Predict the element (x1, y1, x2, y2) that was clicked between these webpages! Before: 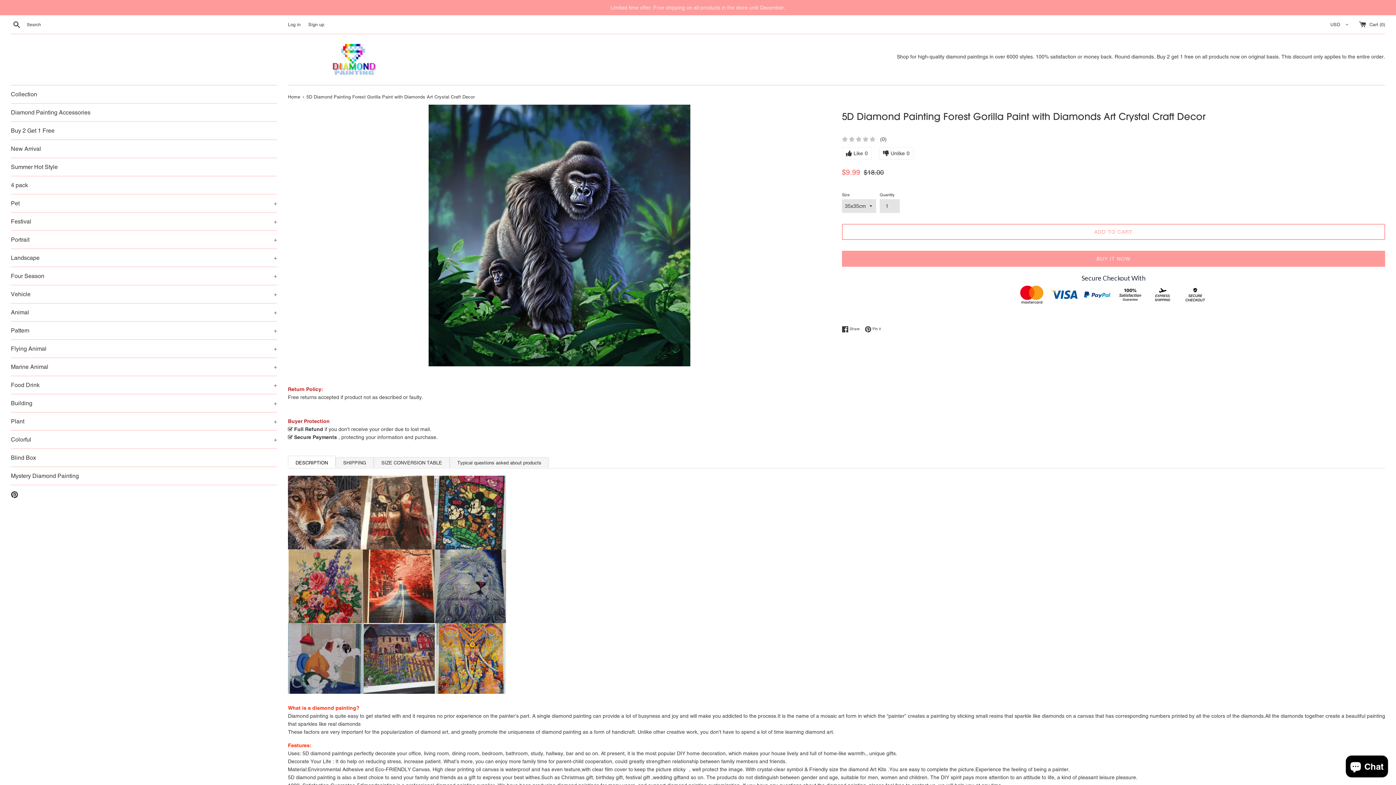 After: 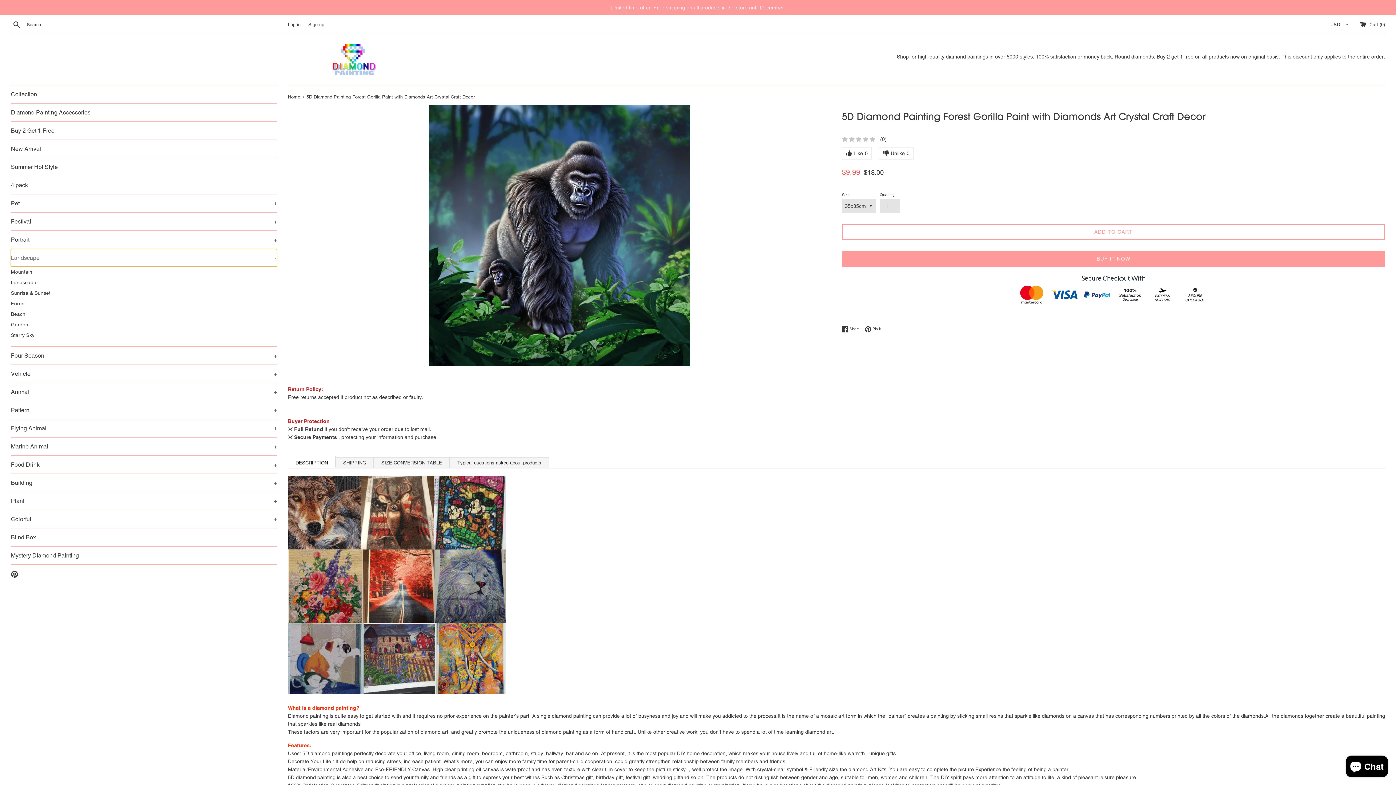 Action: bbox: (10, 249, 277, 266) label: Landscape
+